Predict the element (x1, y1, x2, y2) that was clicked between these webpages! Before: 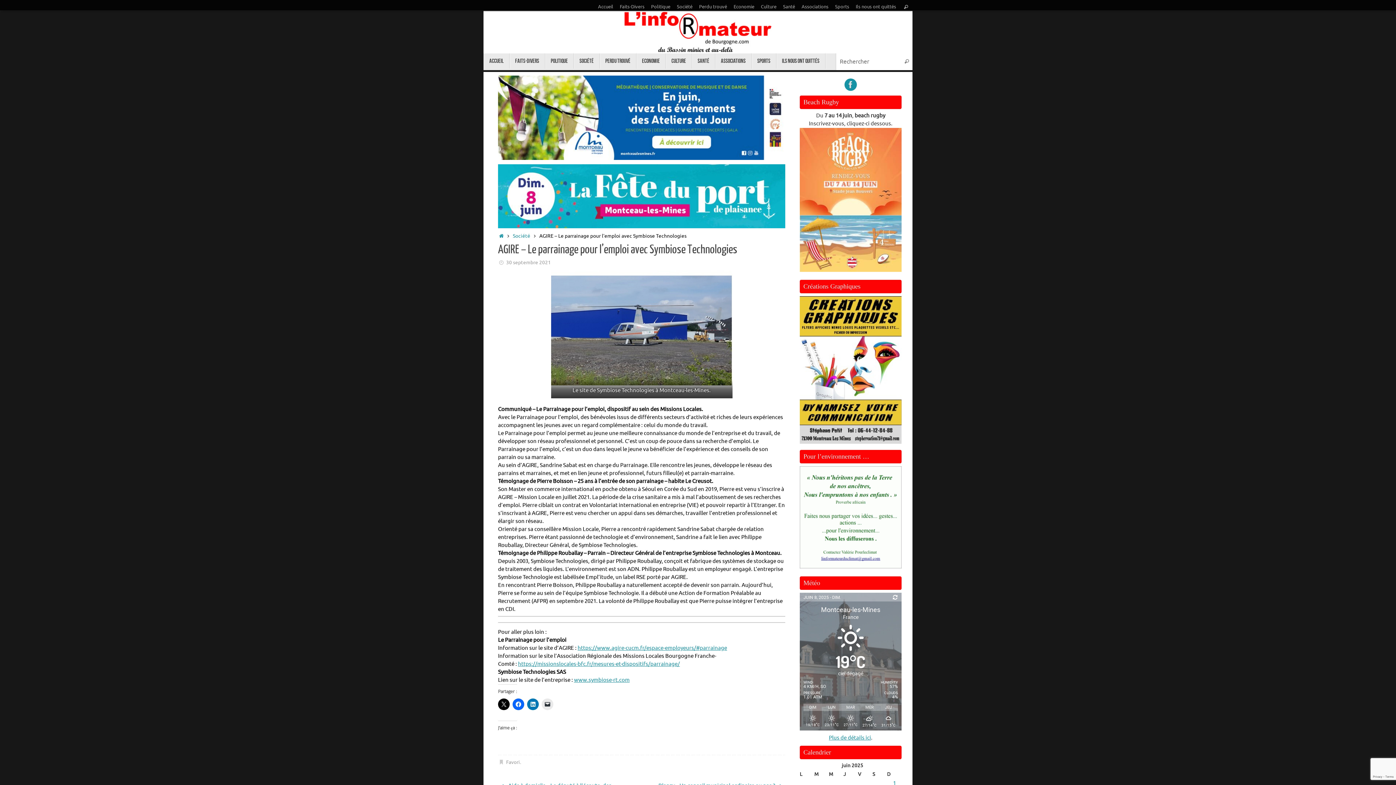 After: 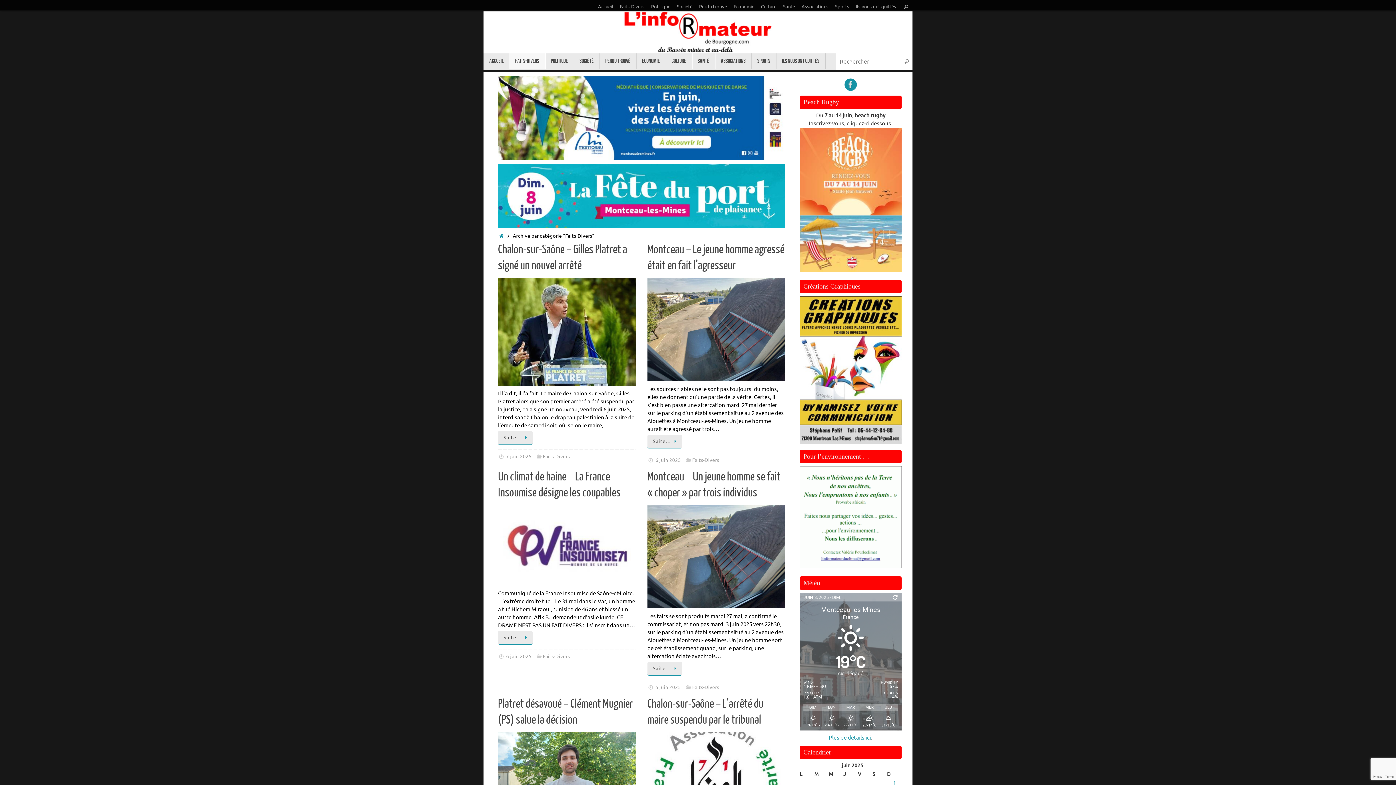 Action: bbox: (618, 0, 646, 14) label: Faits-Divers